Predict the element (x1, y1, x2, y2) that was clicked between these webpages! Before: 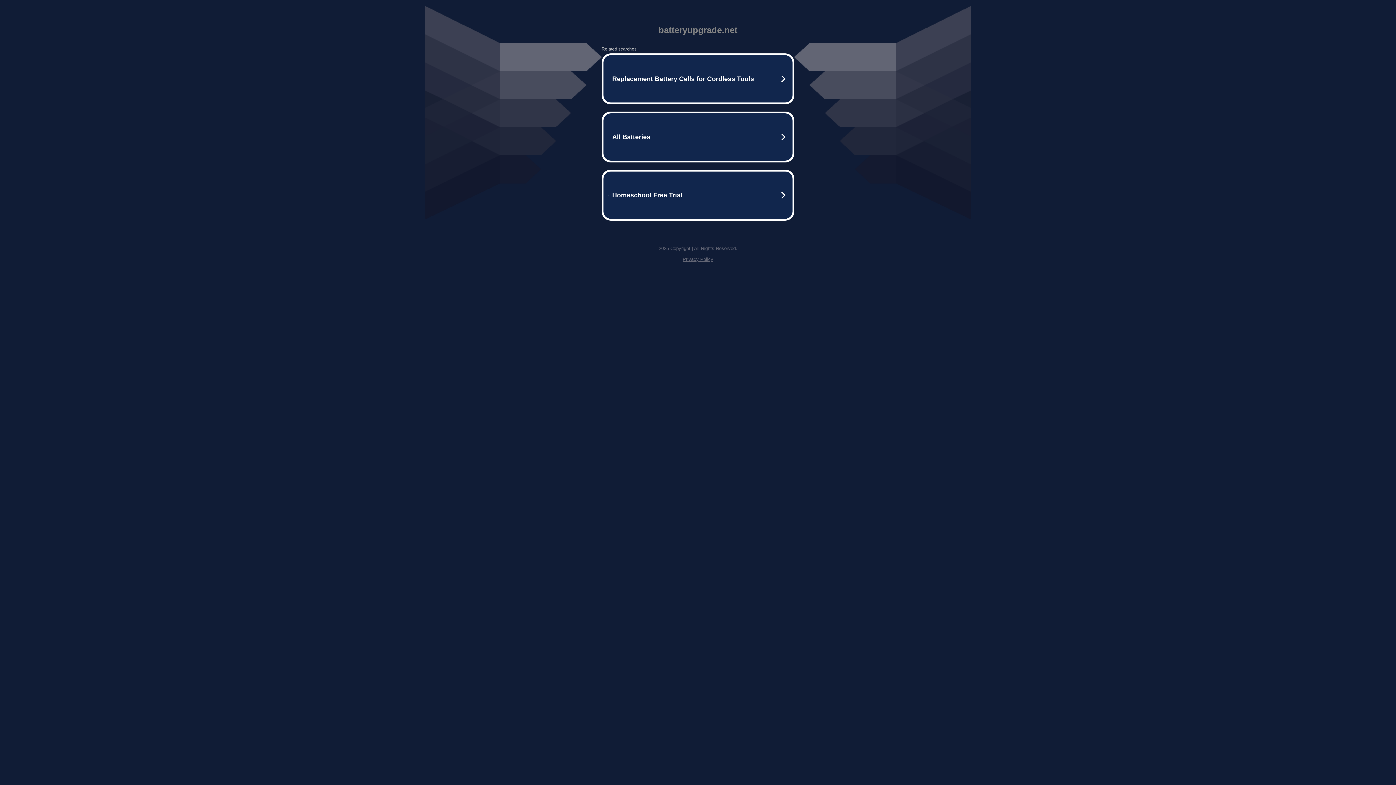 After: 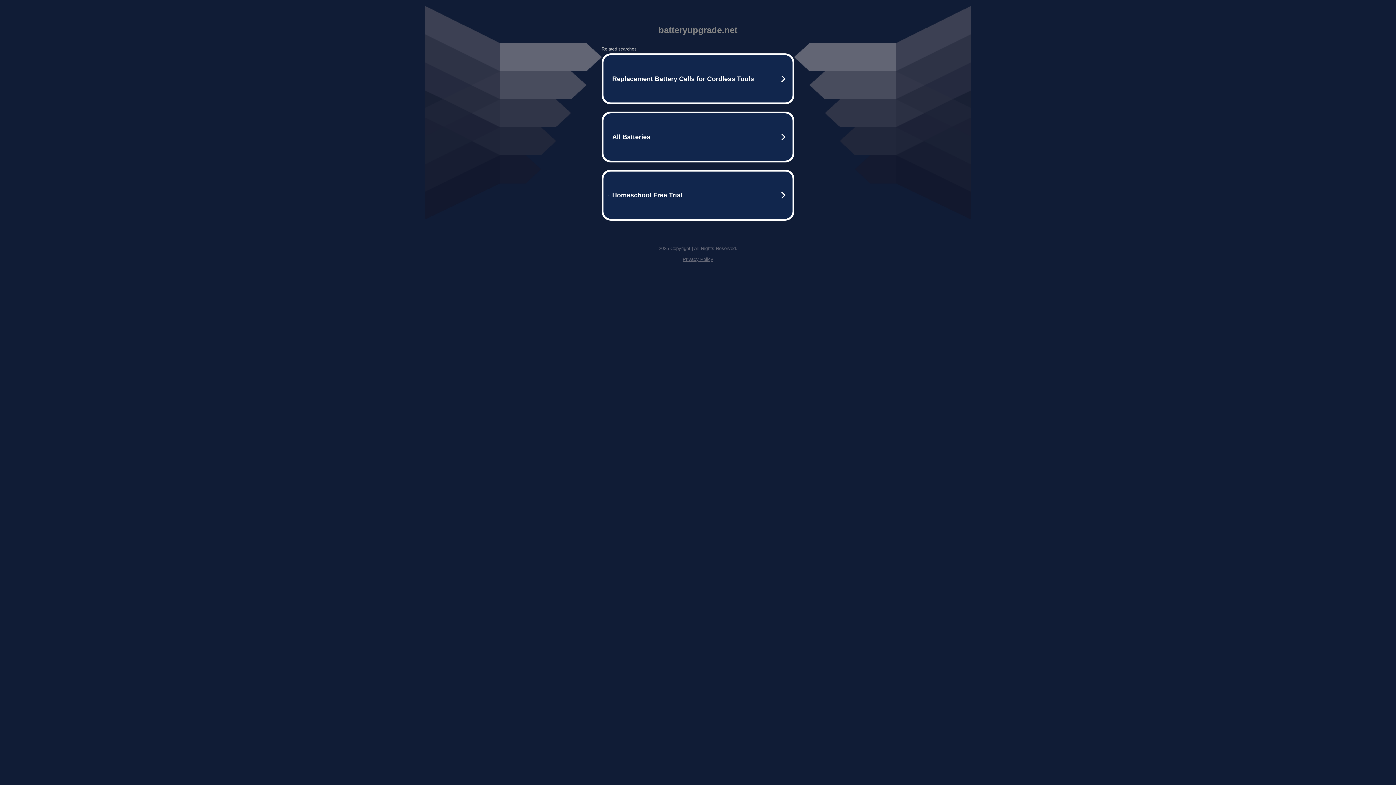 Action: bbox: (682, 256, 713, 262) label: Privacy Policy